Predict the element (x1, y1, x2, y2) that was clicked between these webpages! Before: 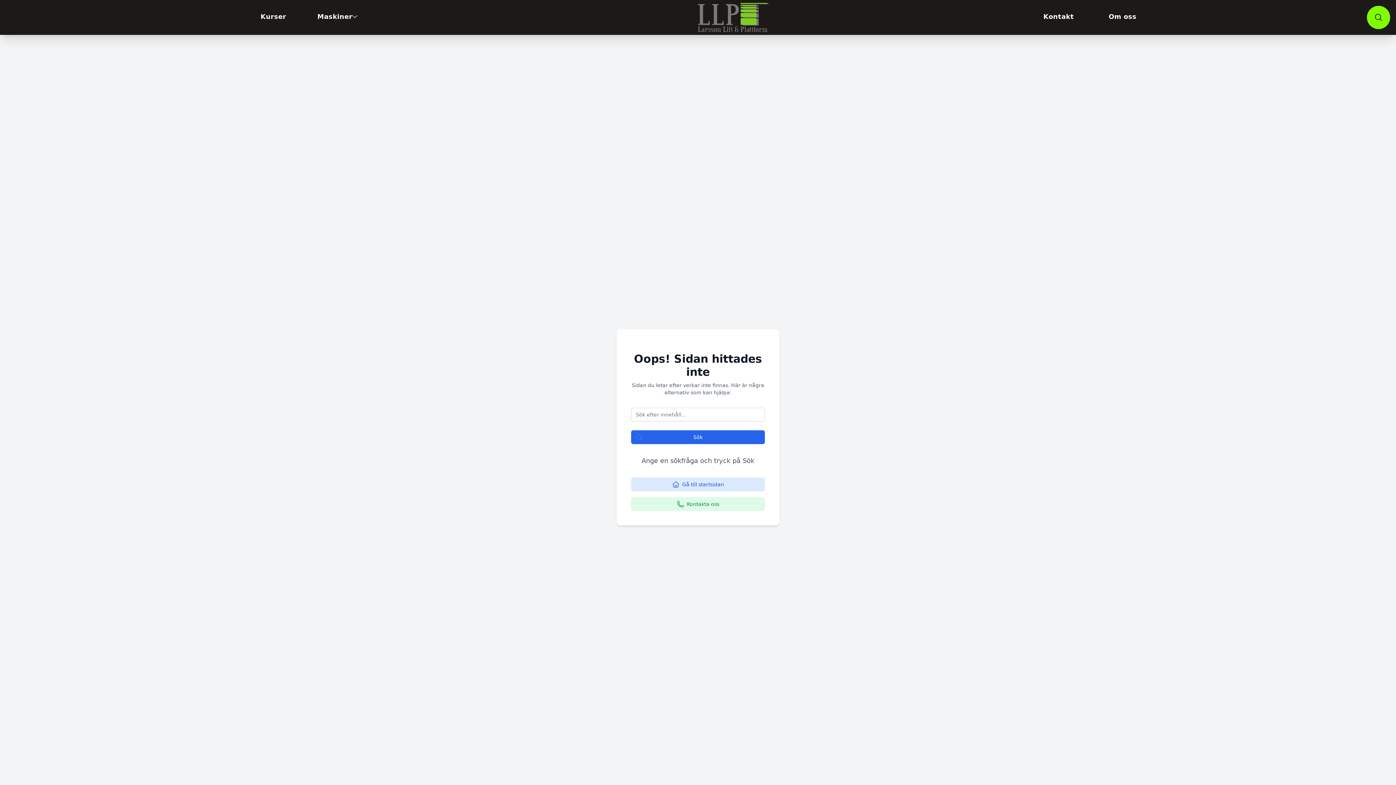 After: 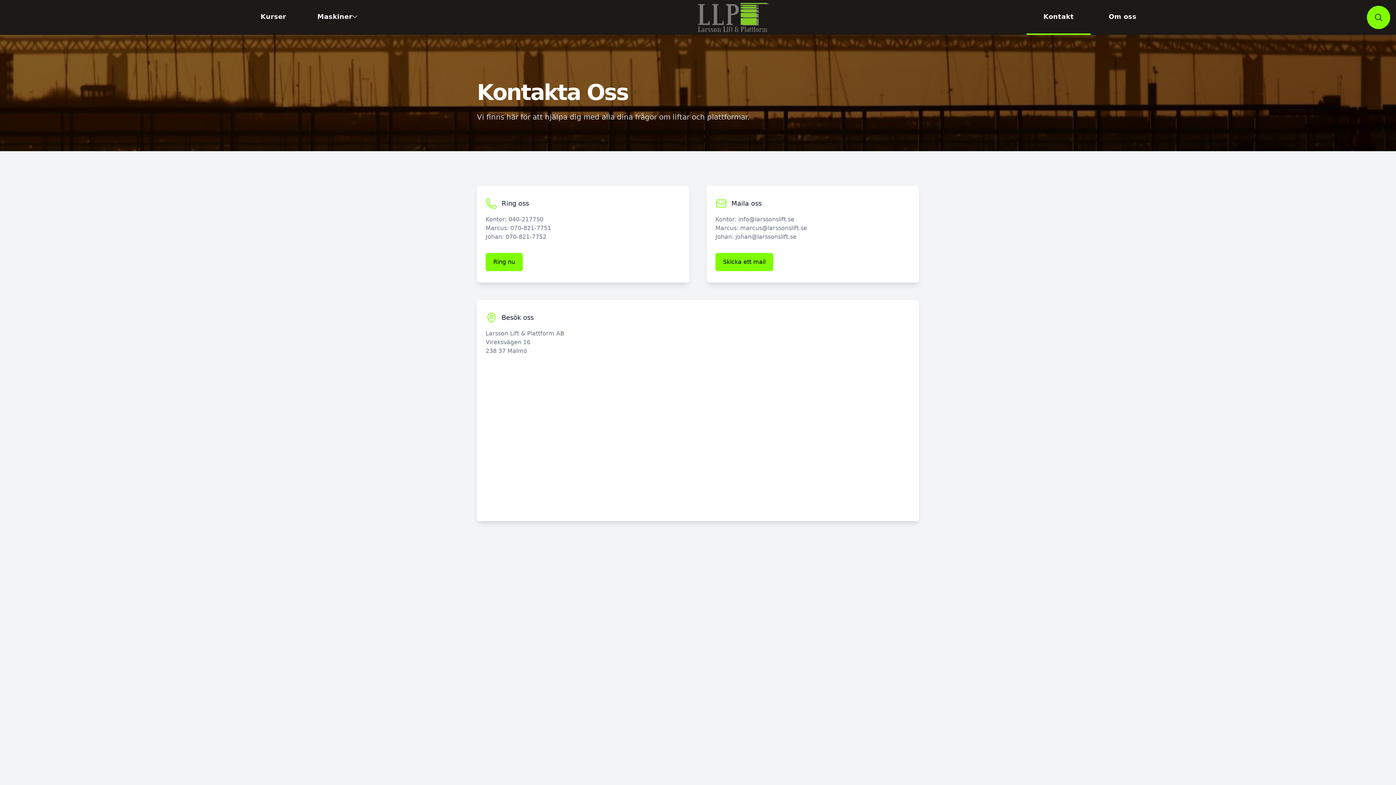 Action: label: Kontakta oss bbox: (631, 497, 765, 511)